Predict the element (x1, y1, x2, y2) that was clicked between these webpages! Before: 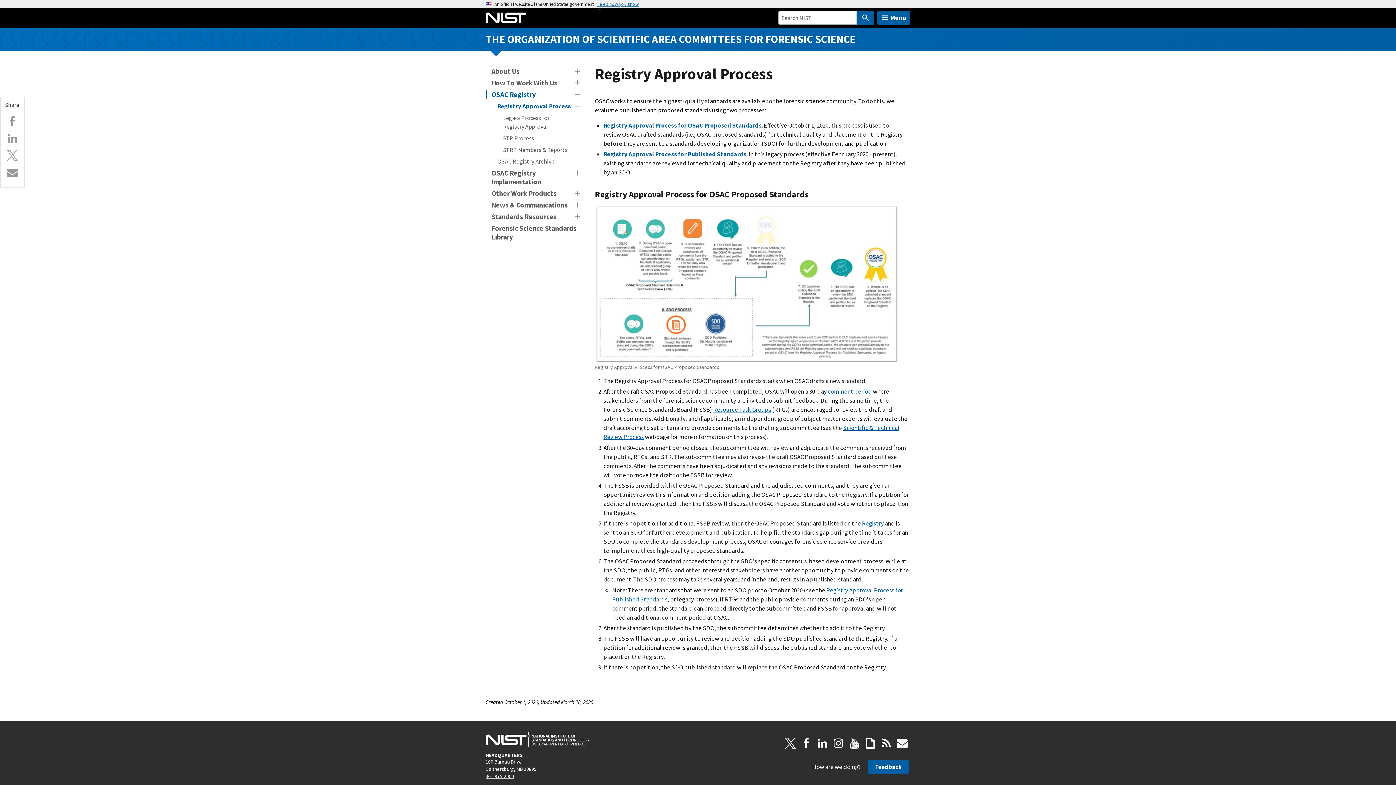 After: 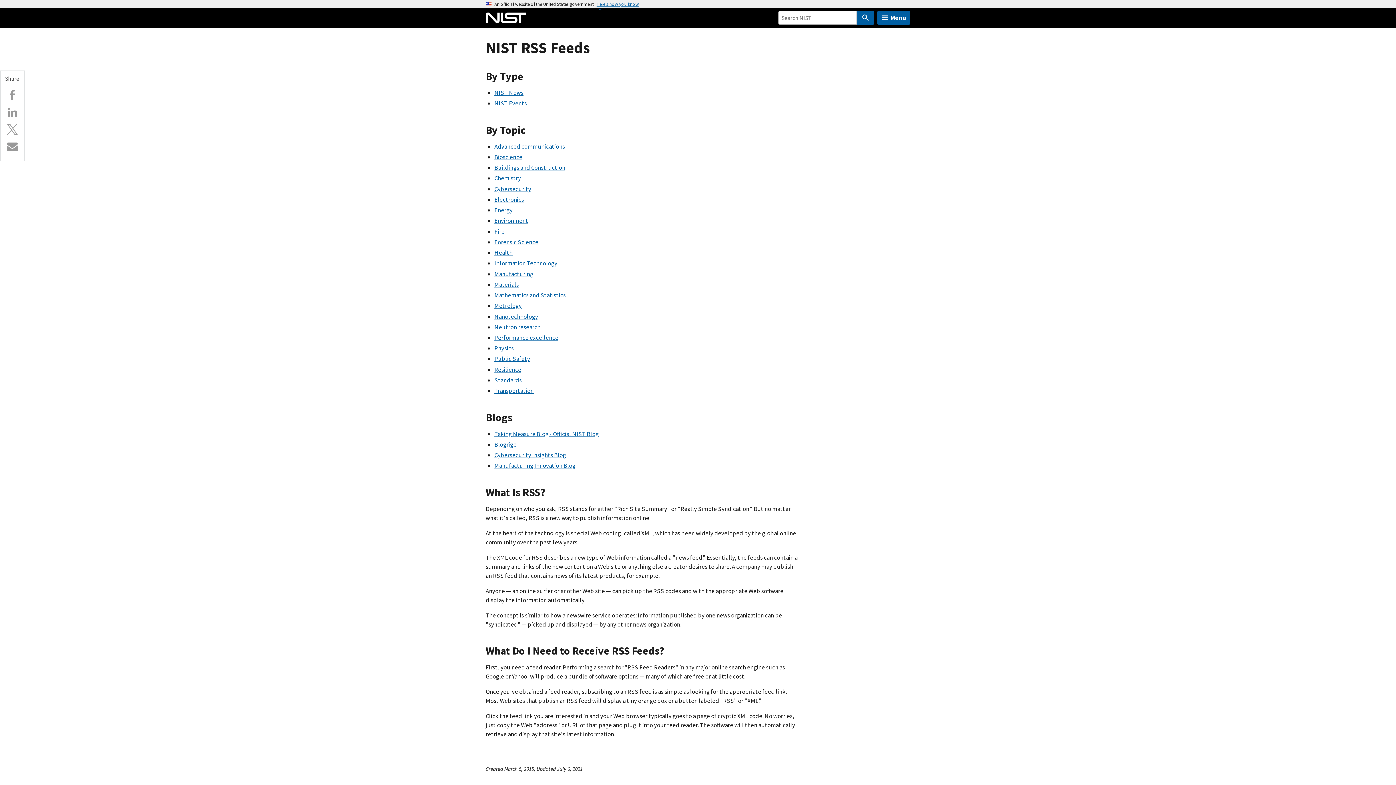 Action: bbox: (878, 735, 894, 751) label: RSS Feed